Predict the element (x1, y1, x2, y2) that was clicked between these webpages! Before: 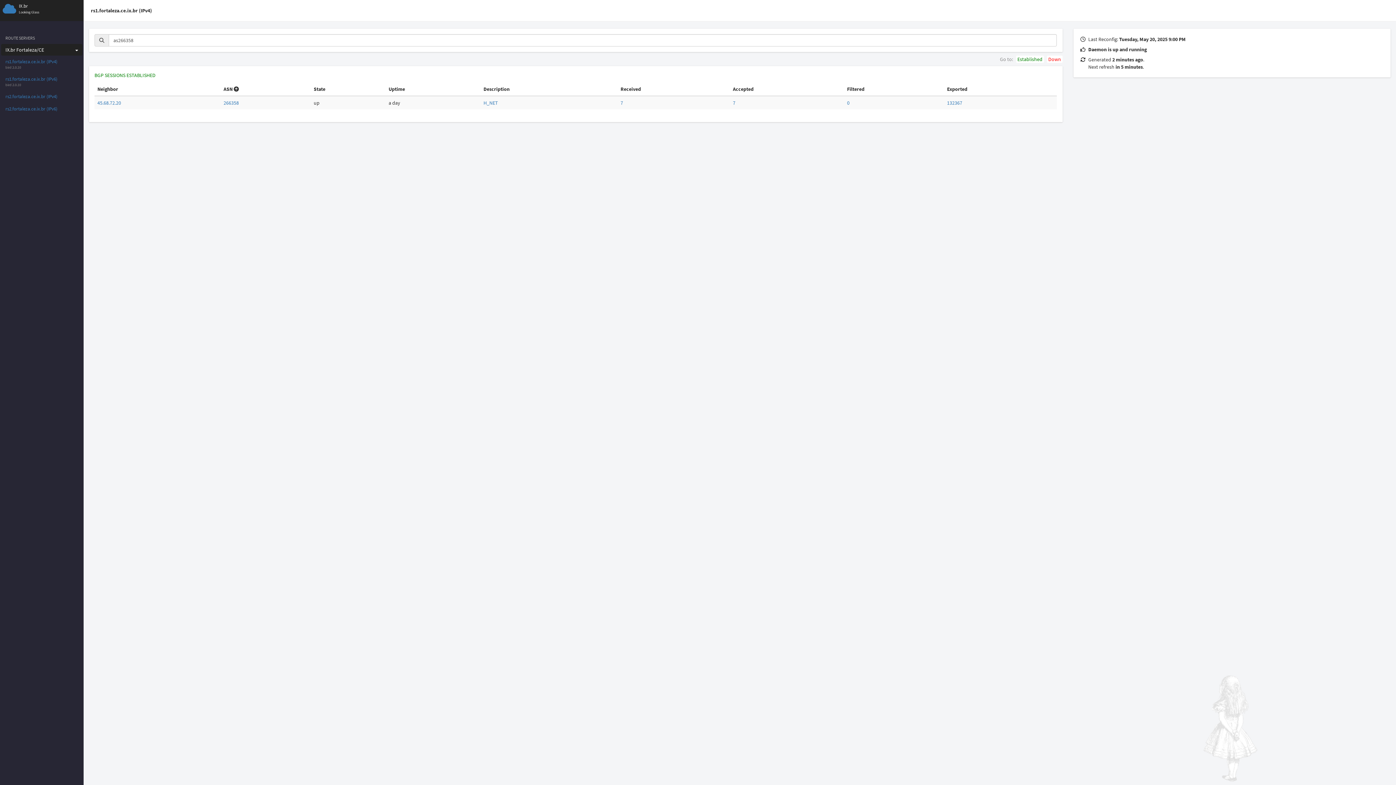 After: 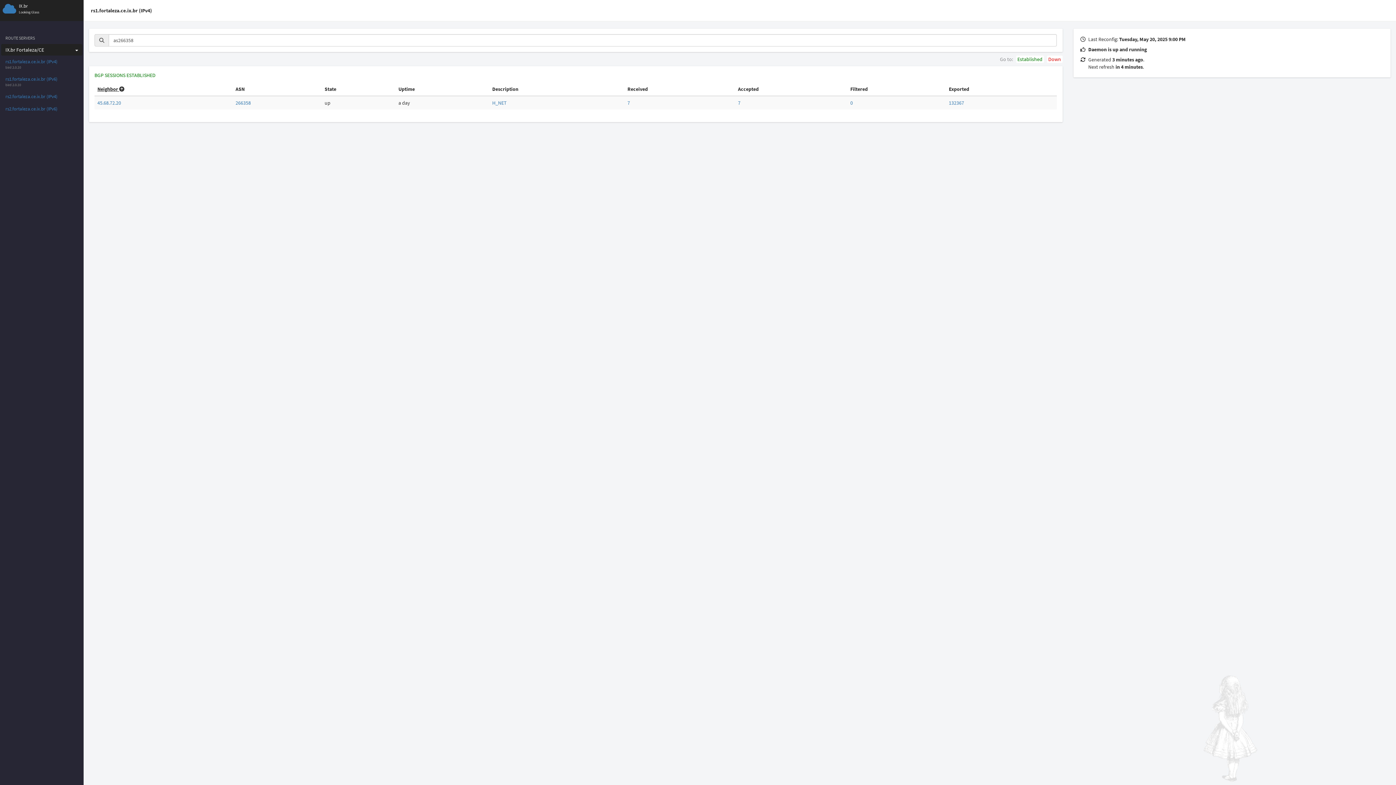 Action: label: Neighbor bbox: (97, 85, 118, 92)